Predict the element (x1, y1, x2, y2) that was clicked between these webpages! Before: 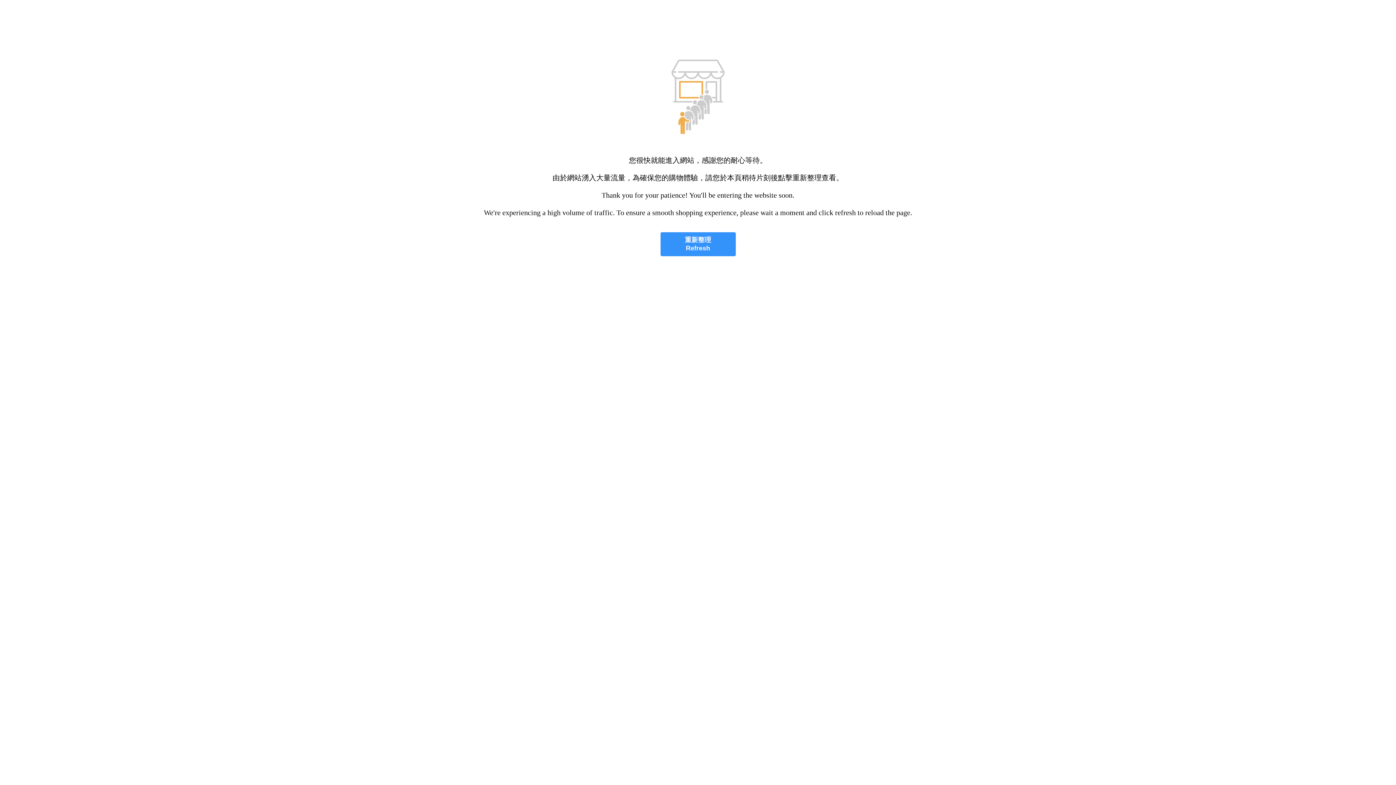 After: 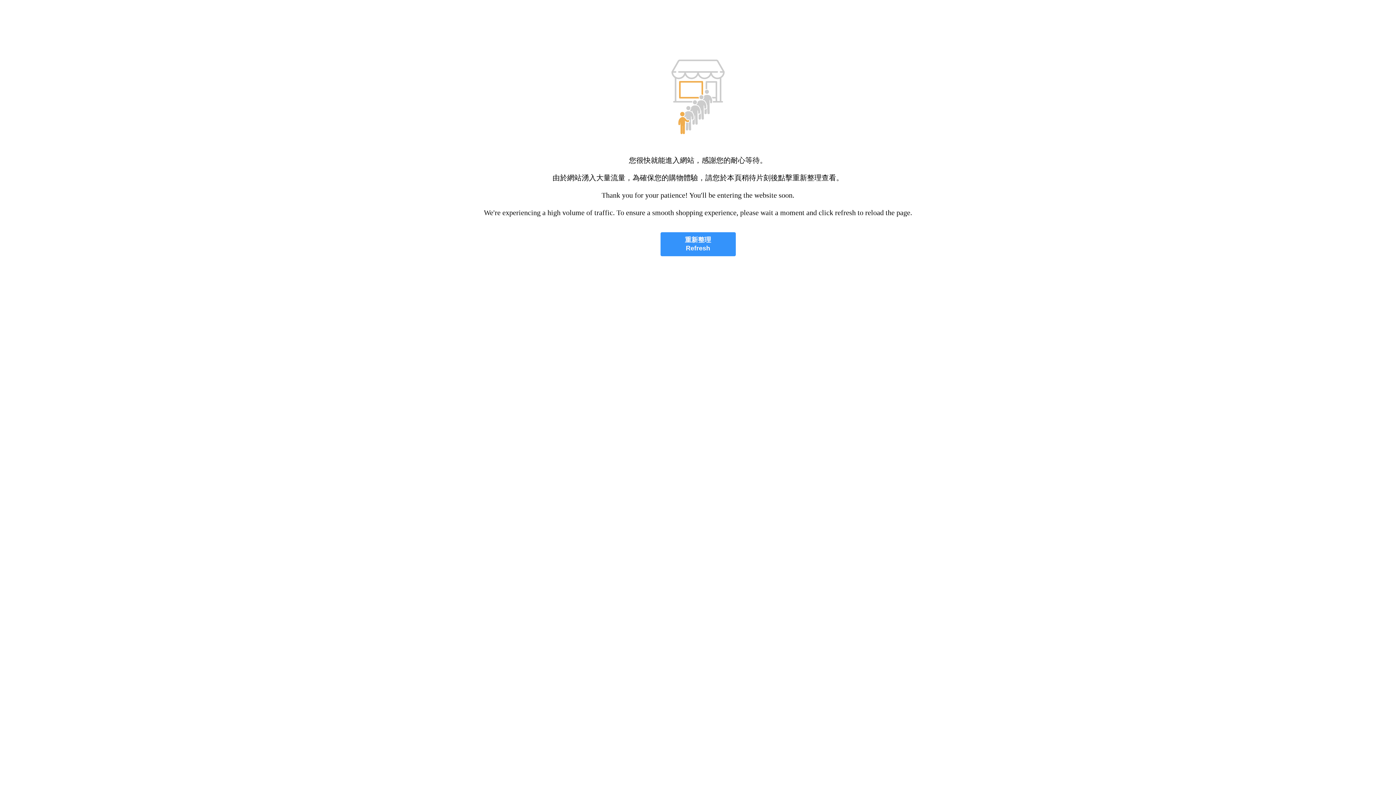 Action: label: 重新整理
Refresh bbox: (660, 232, 735, 256)